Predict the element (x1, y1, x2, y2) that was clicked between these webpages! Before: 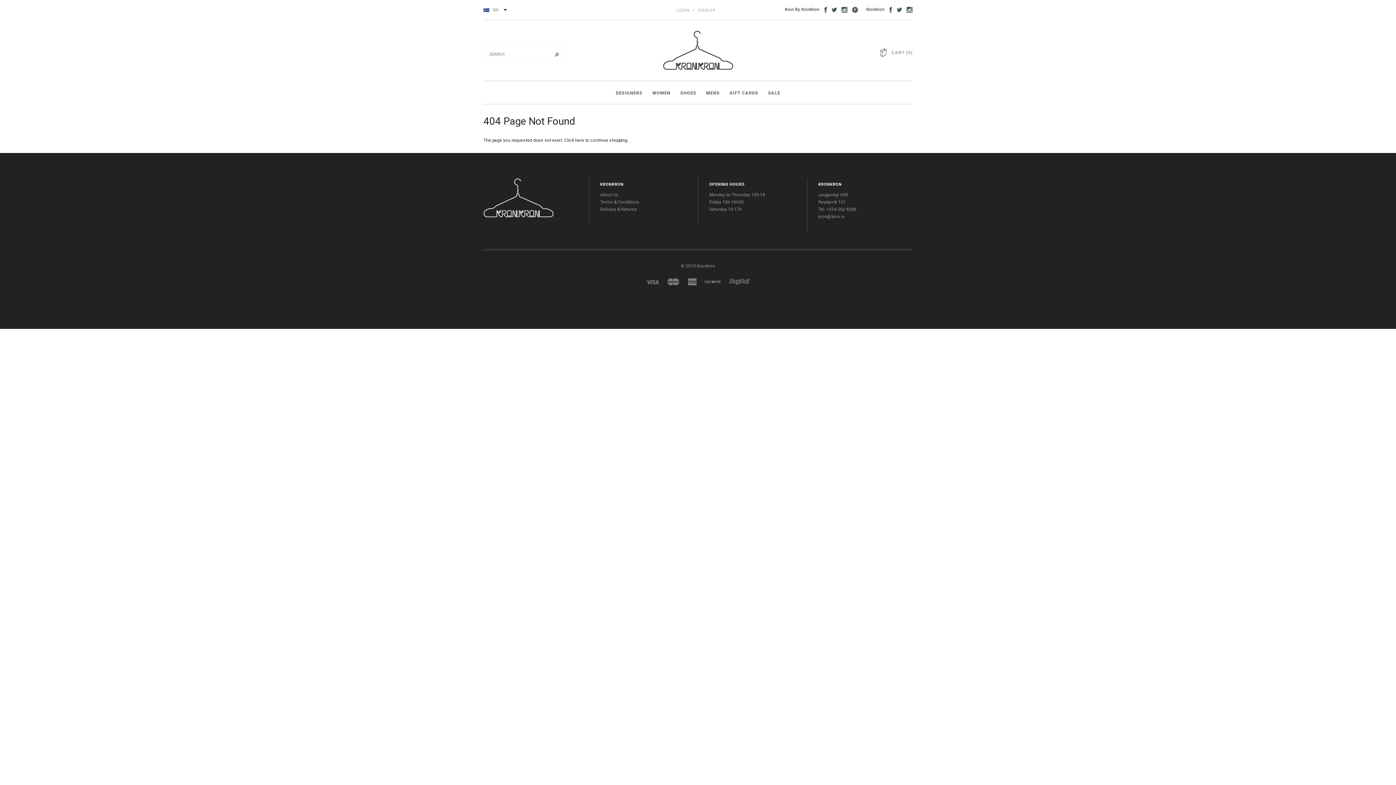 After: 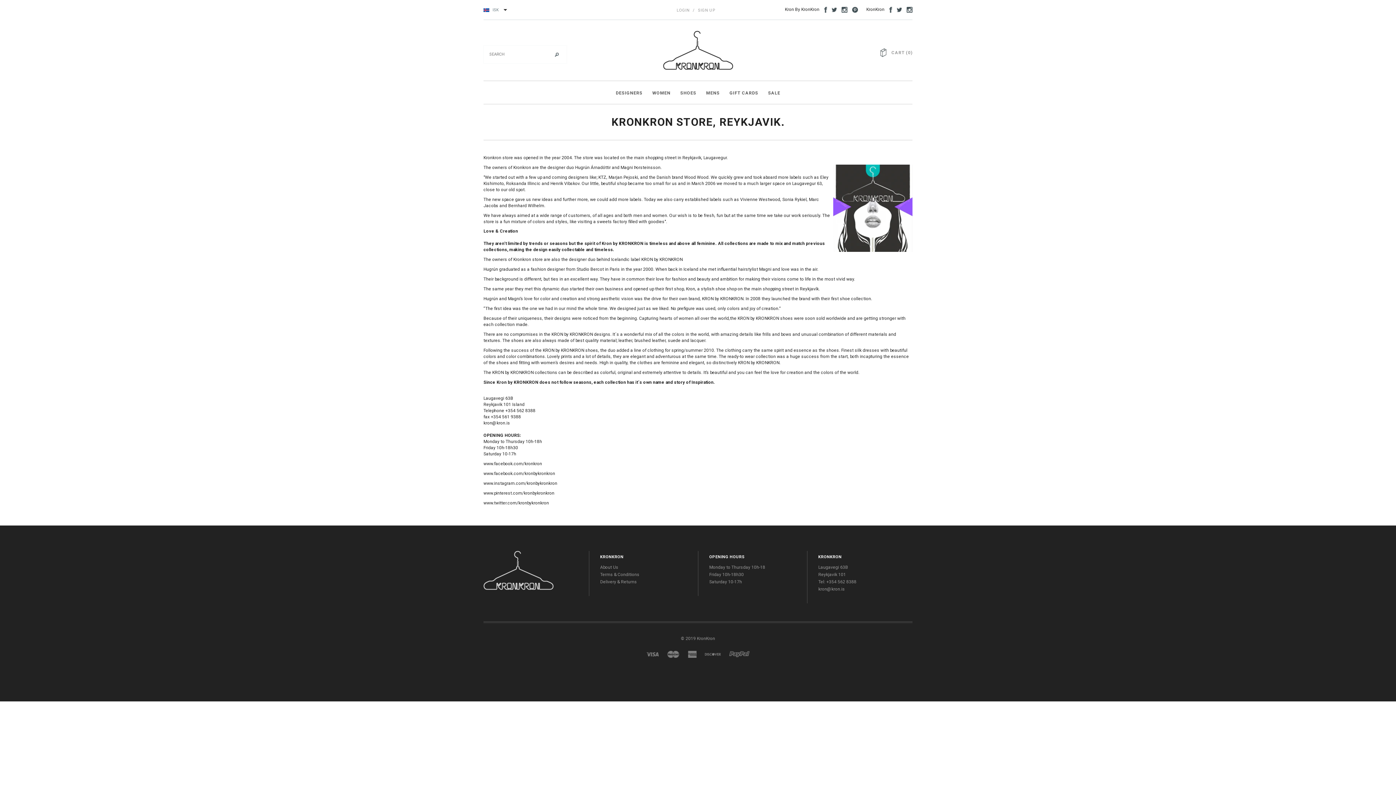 Action: bbox: (600, 192, 618, 197) label: About Us